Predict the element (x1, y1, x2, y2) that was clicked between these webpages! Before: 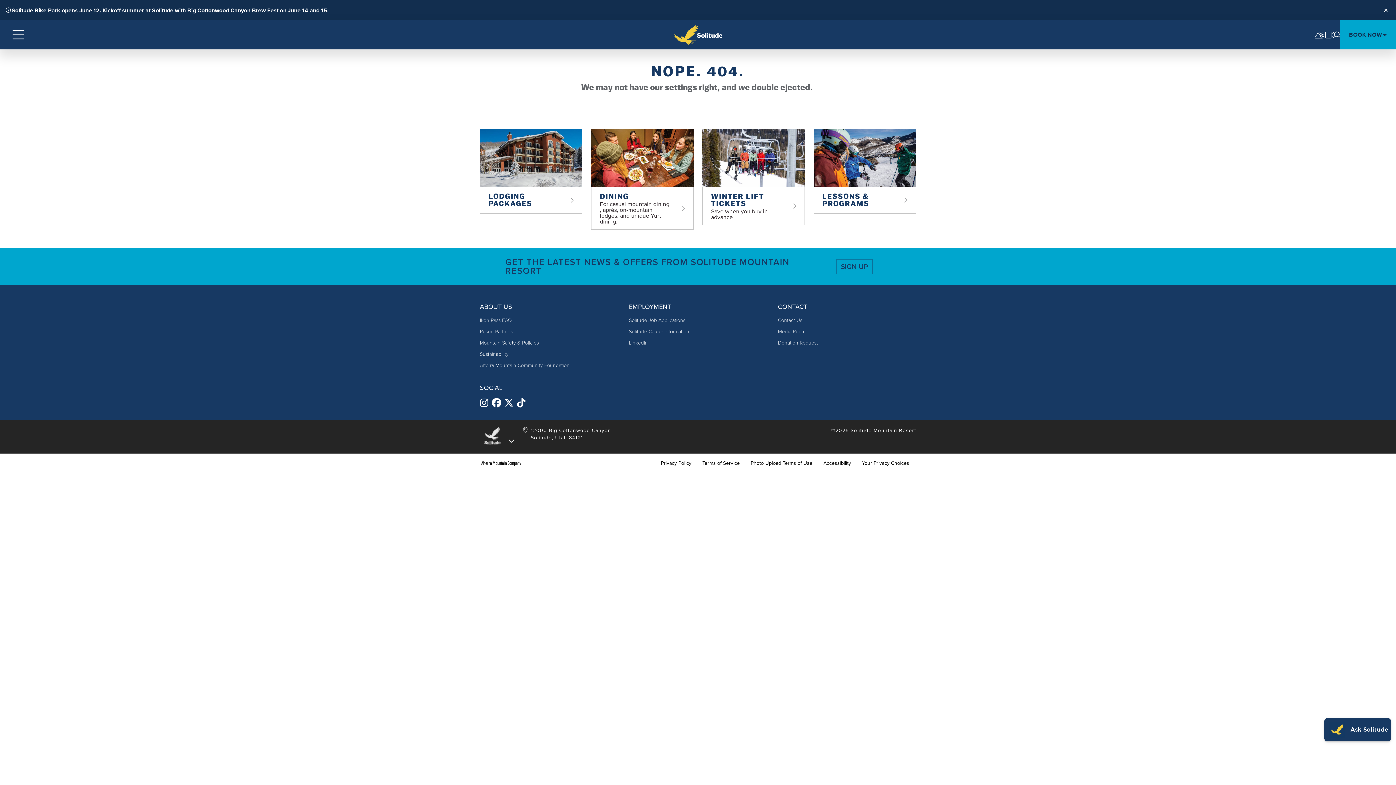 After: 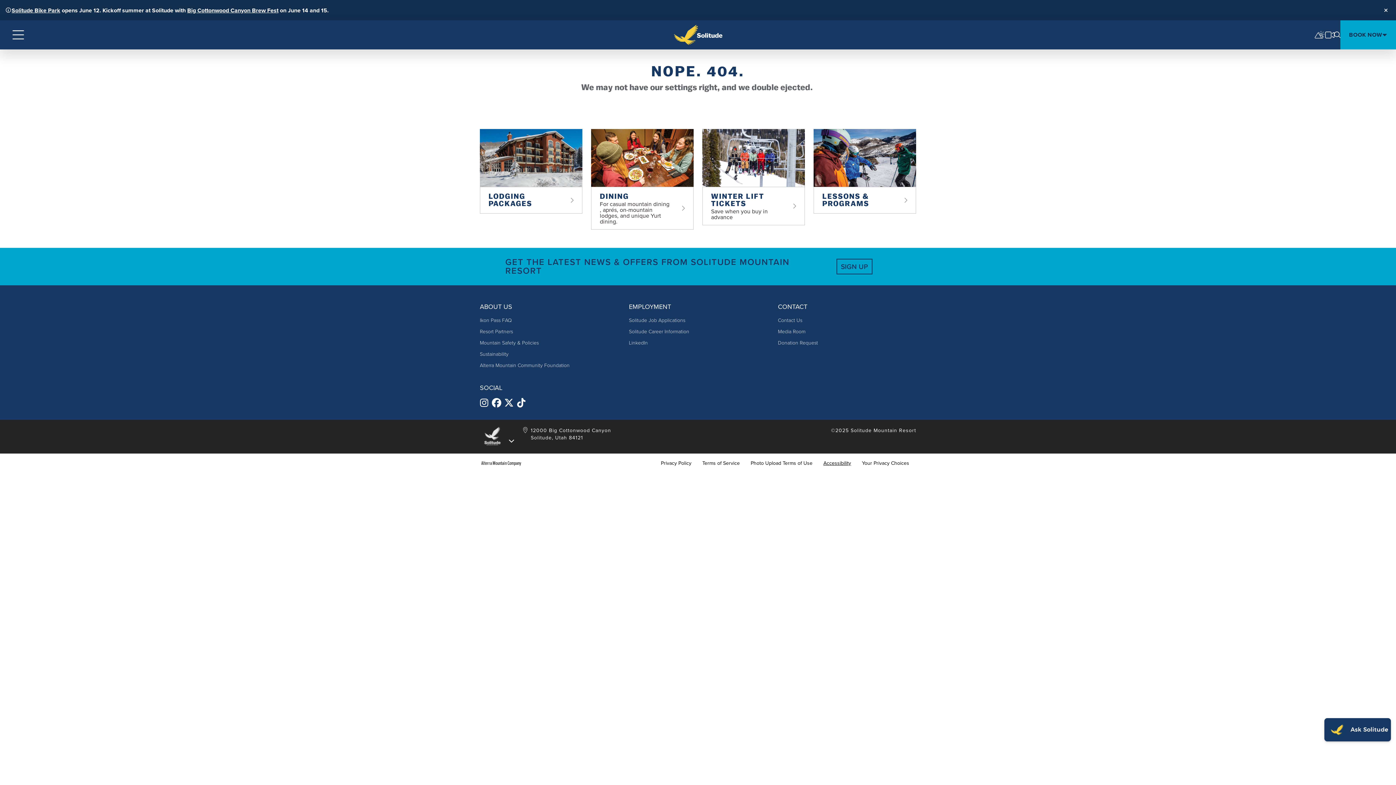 Action: label: Accessibility bbox: (818, 460, 856, 466)